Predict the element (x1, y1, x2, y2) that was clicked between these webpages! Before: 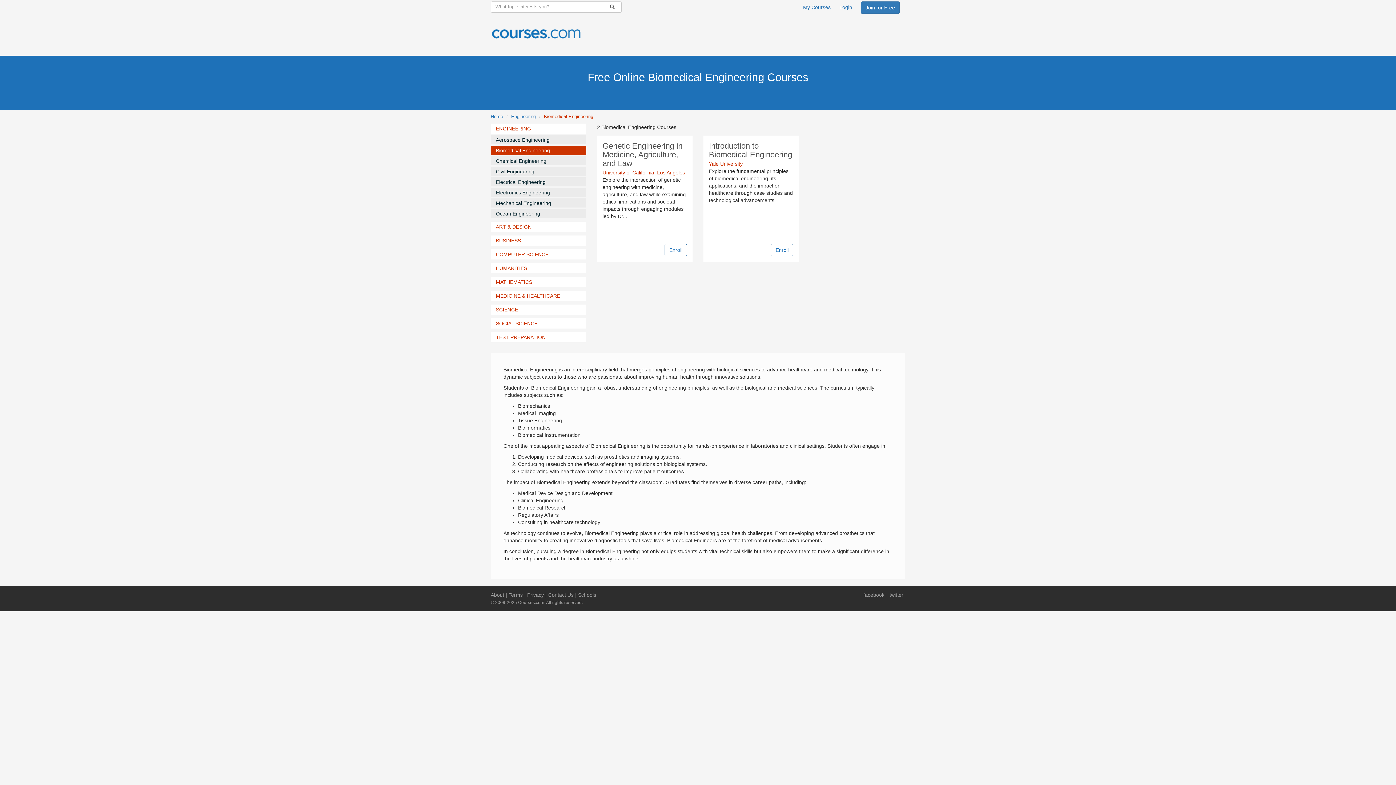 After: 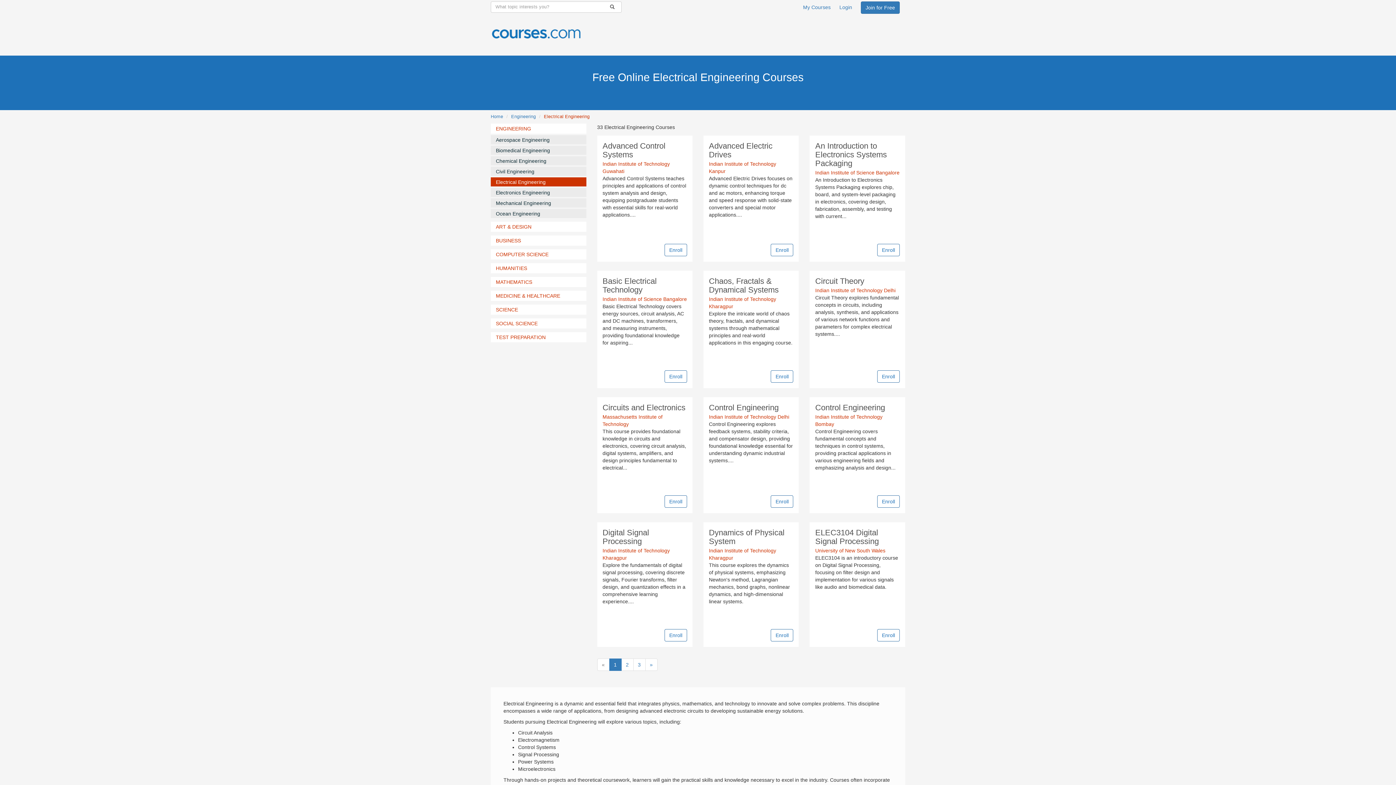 Action: label: Electrical Engineering bbox: (490, 177, 586, 186)